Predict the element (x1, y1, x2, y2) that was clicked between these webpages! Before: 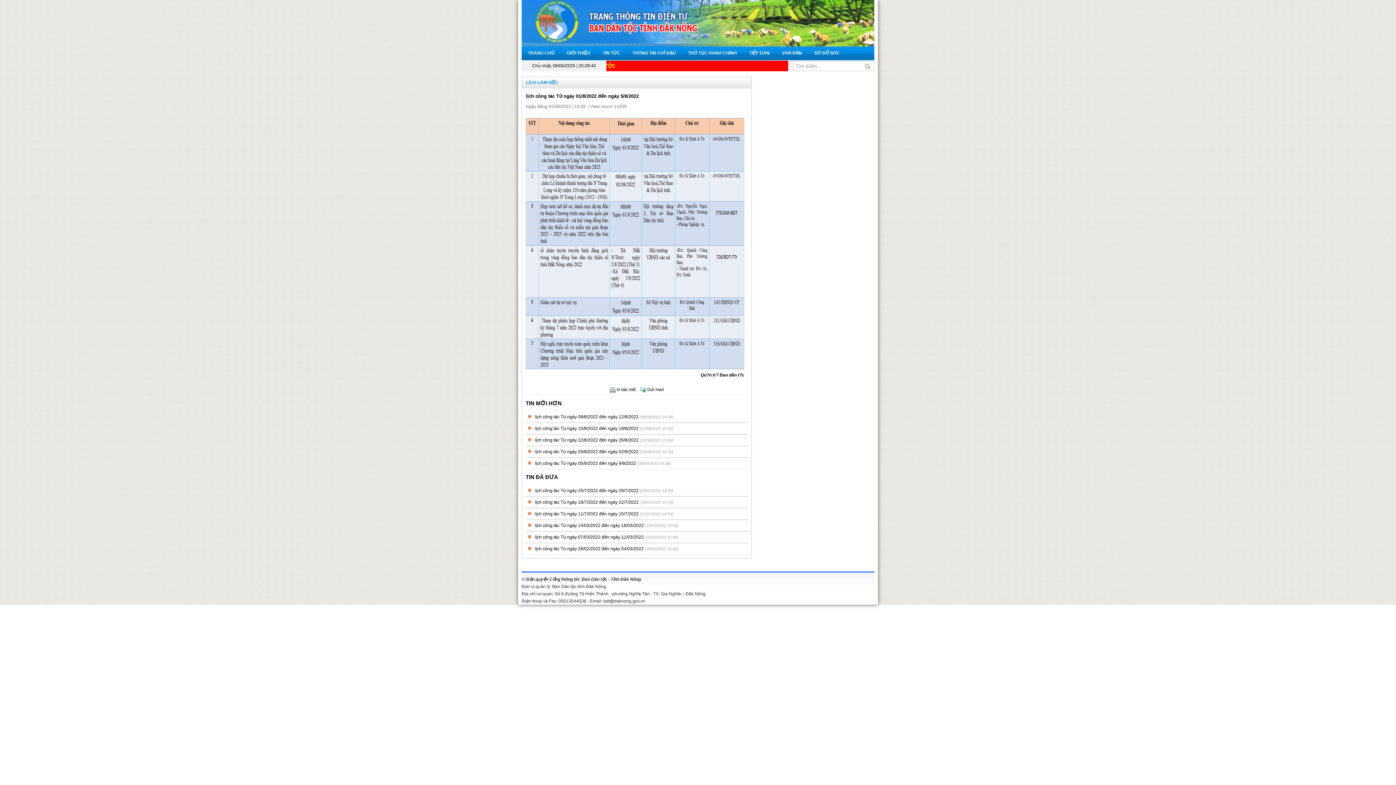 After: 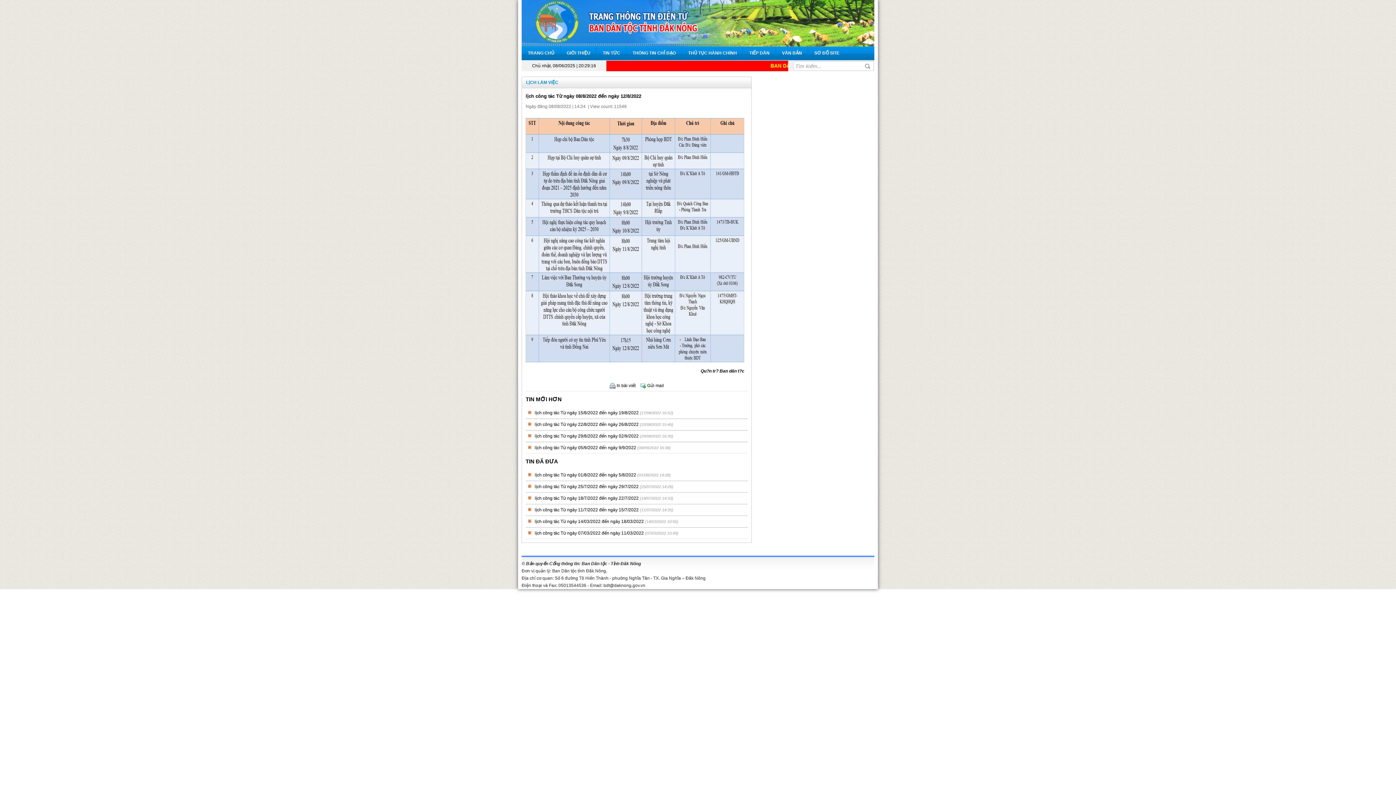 Action: label: lịch công tác Từ ngày 08/8/2022 đến ngày 12/8/2022 bbox: (534, 414, 638, 419)